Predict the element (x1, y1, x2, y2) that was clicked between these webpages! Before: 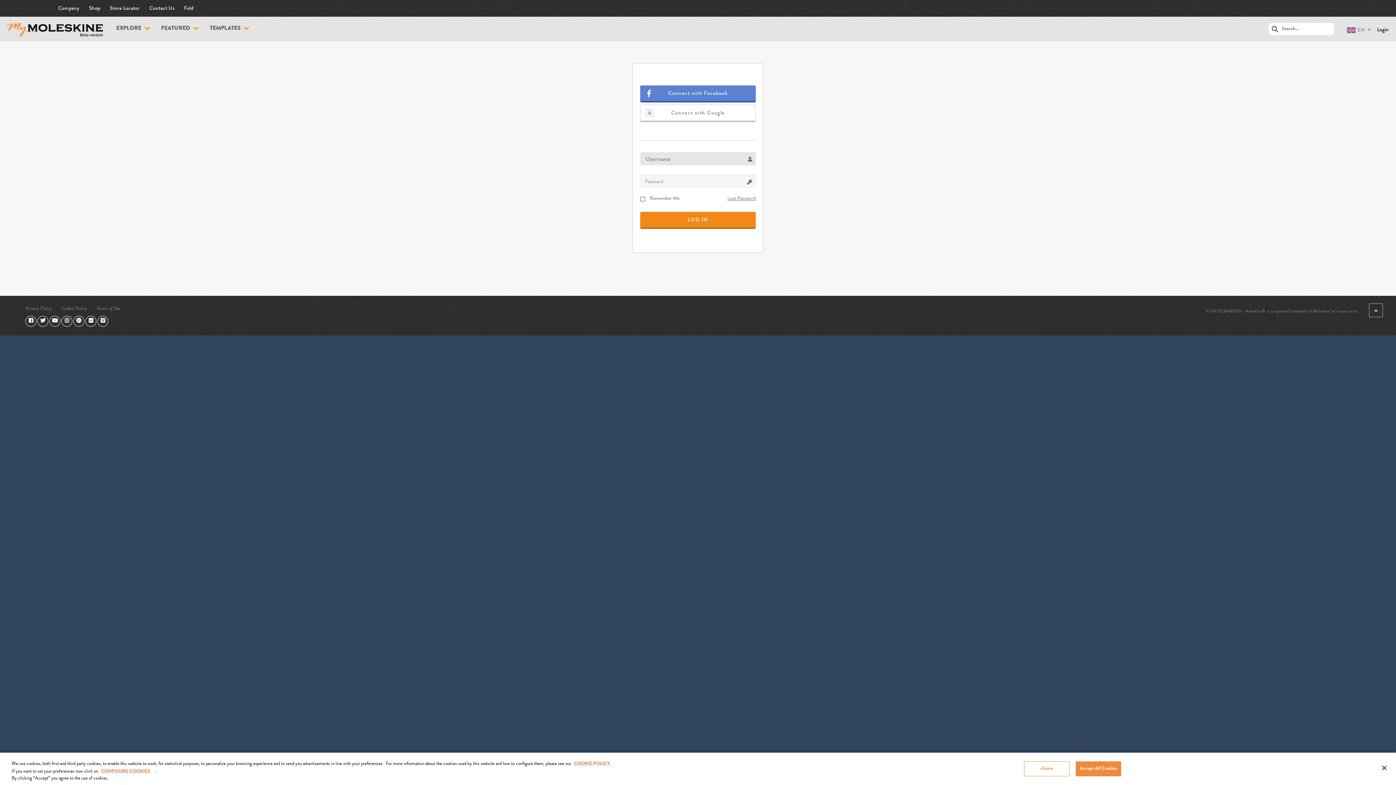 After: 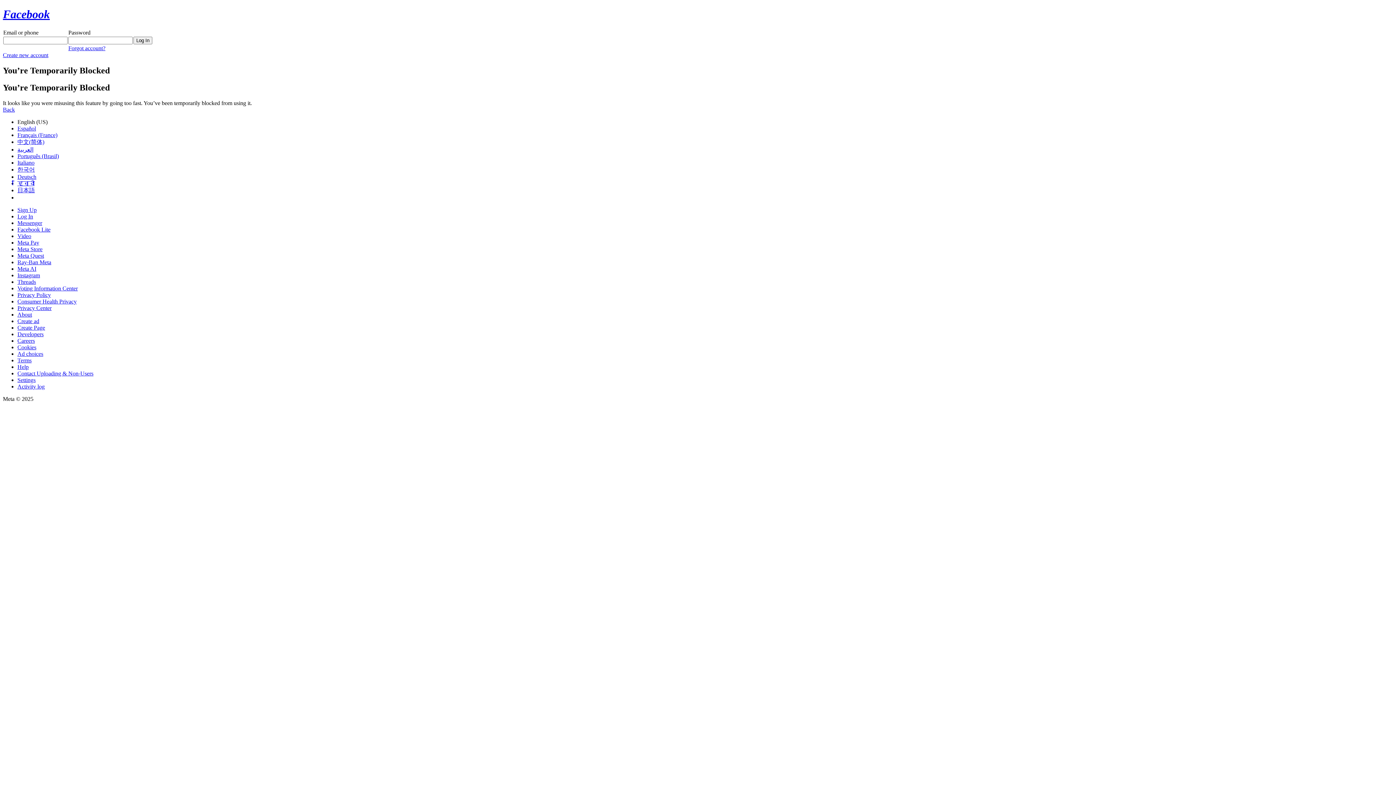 Action: bbox: (640, 85, 756, 102)